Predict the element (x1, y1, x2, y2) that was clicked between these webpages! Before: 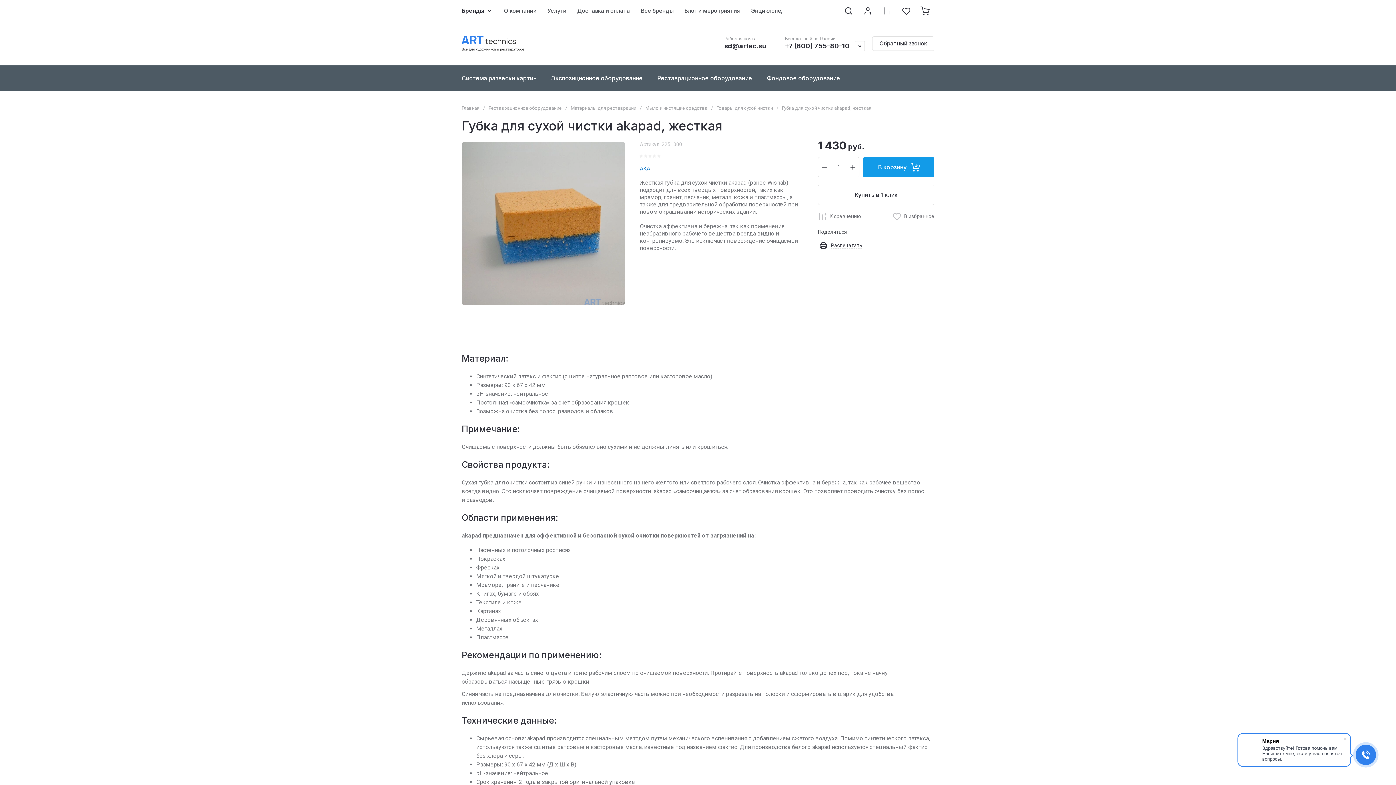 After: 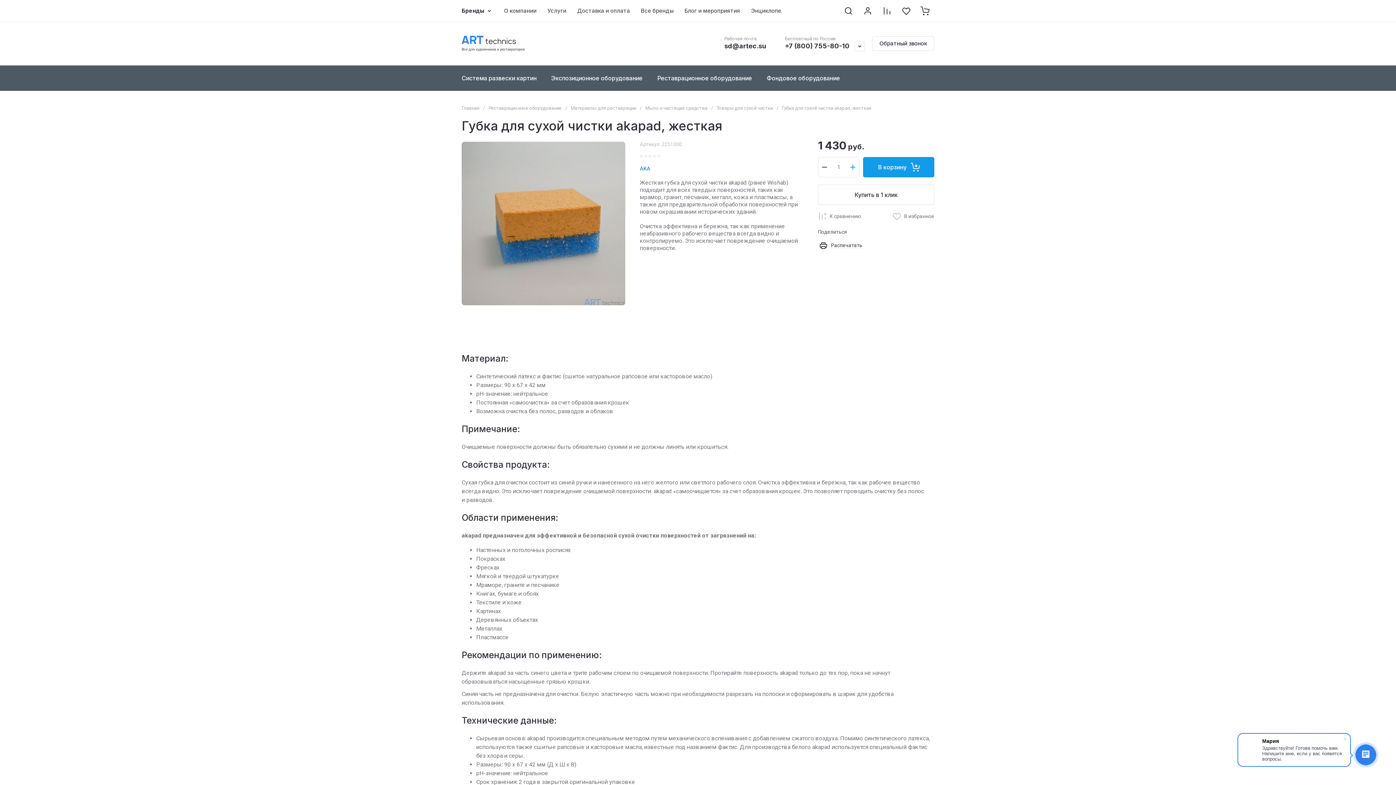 Action: bbox: (846, 157, 859, 177)